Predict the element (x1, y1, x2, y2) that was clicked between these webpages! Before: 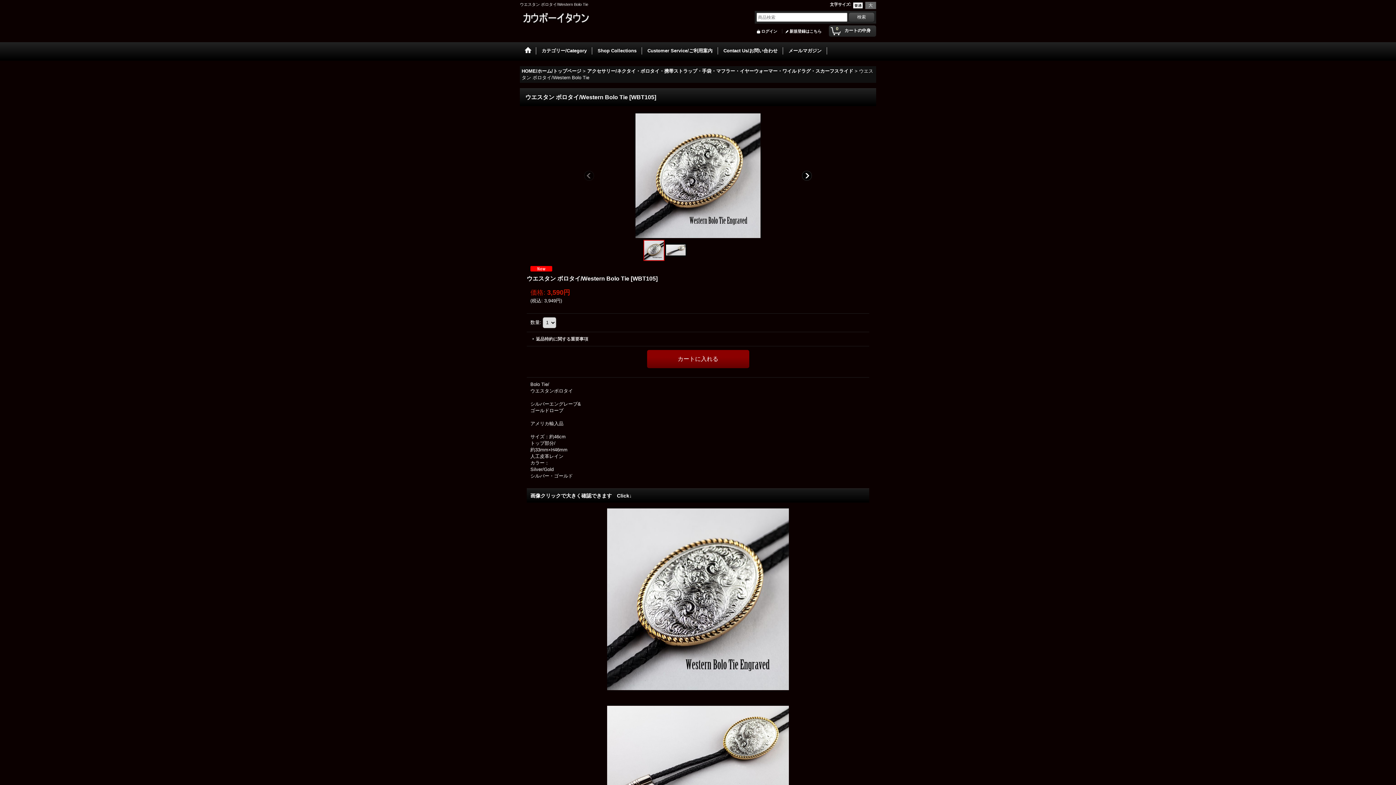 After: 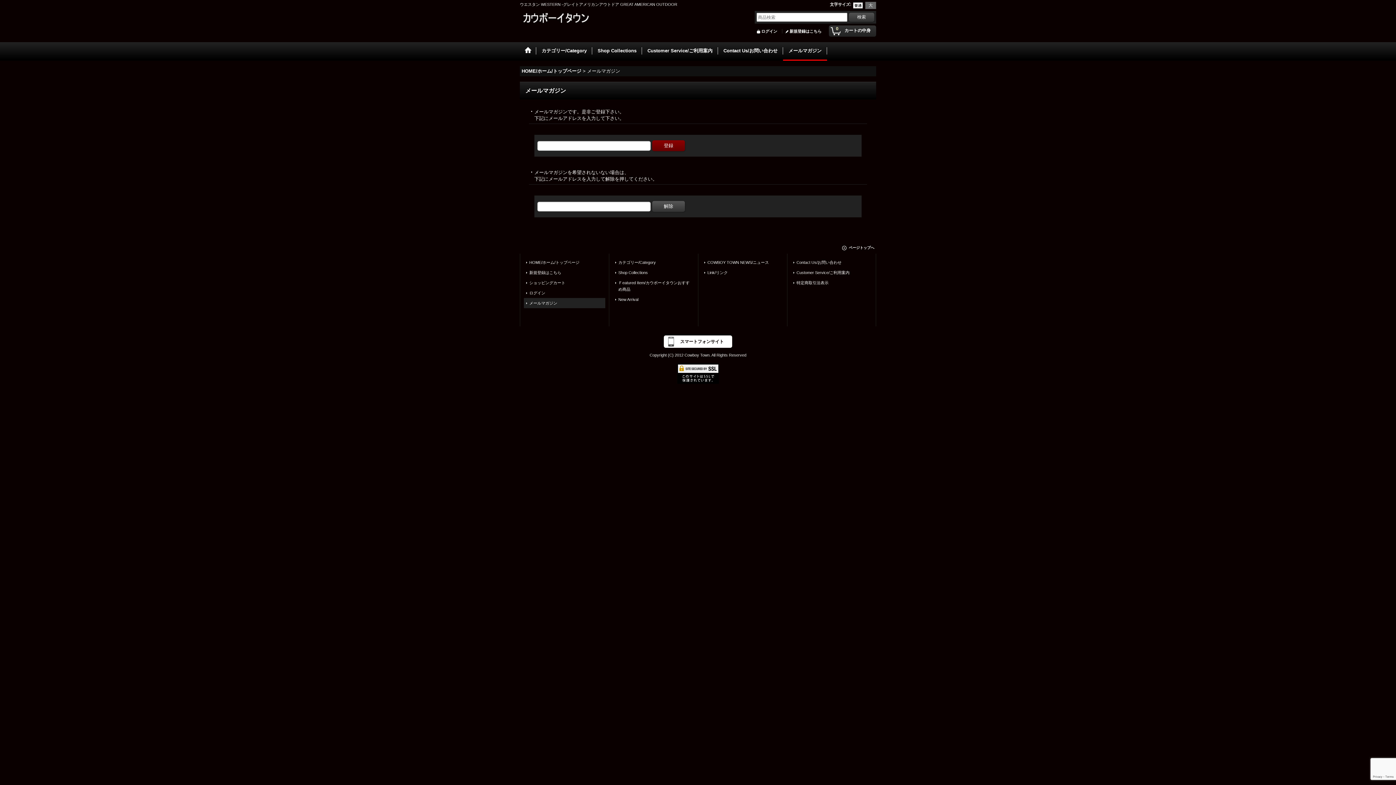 Action: bbox: (783, 42, 827, 60) label: メールマガジン